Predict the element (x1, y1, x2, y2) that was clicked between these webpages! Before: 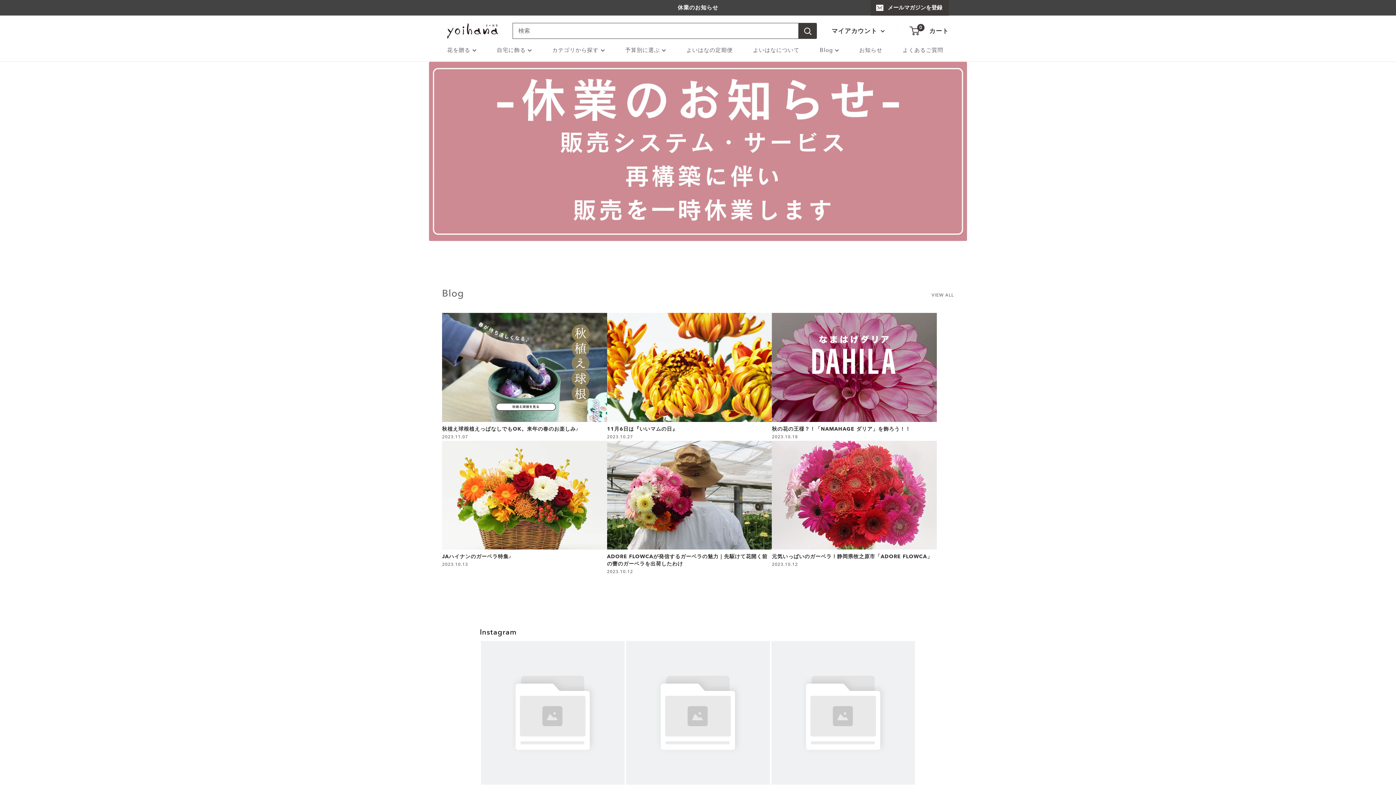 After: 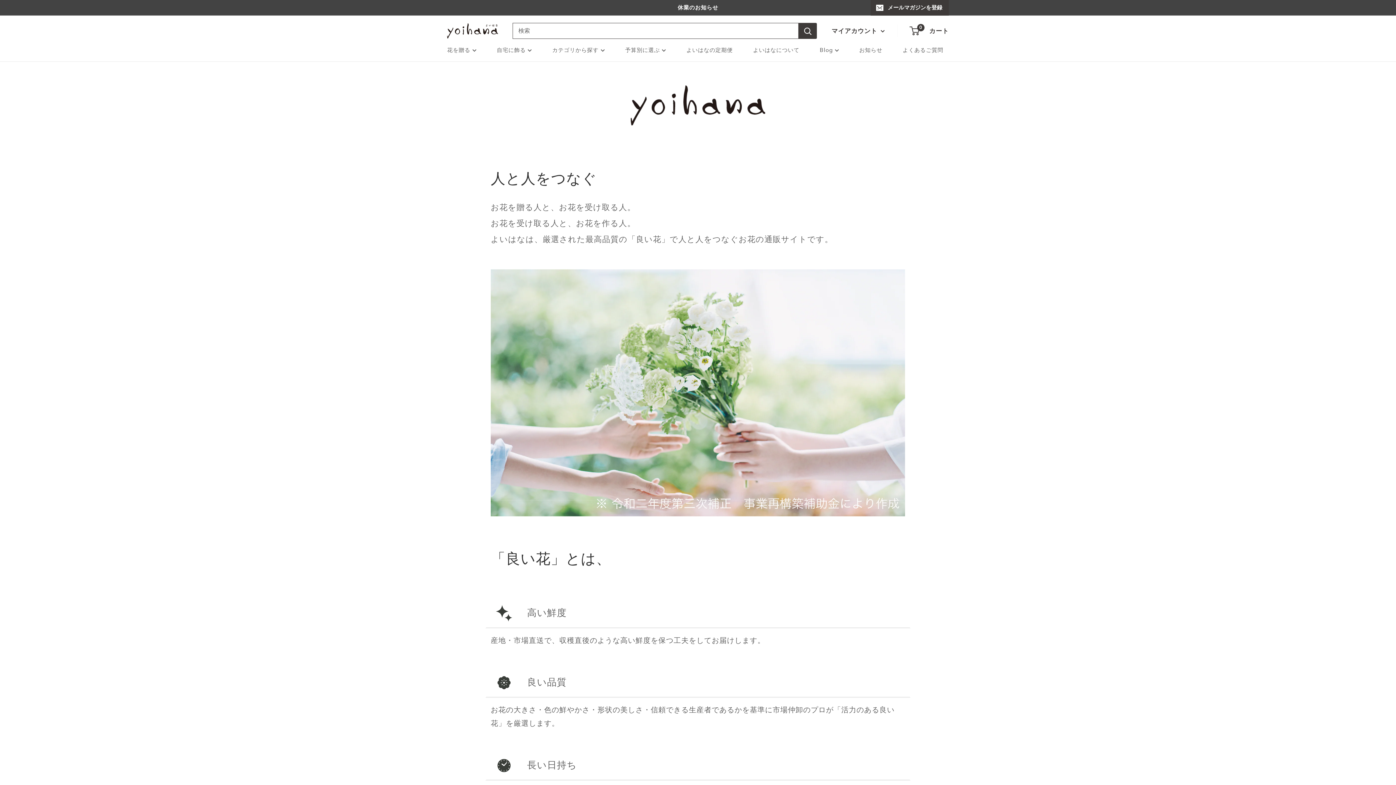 Action: bbox: (753, 45, 799, 55) label: よいはなについて